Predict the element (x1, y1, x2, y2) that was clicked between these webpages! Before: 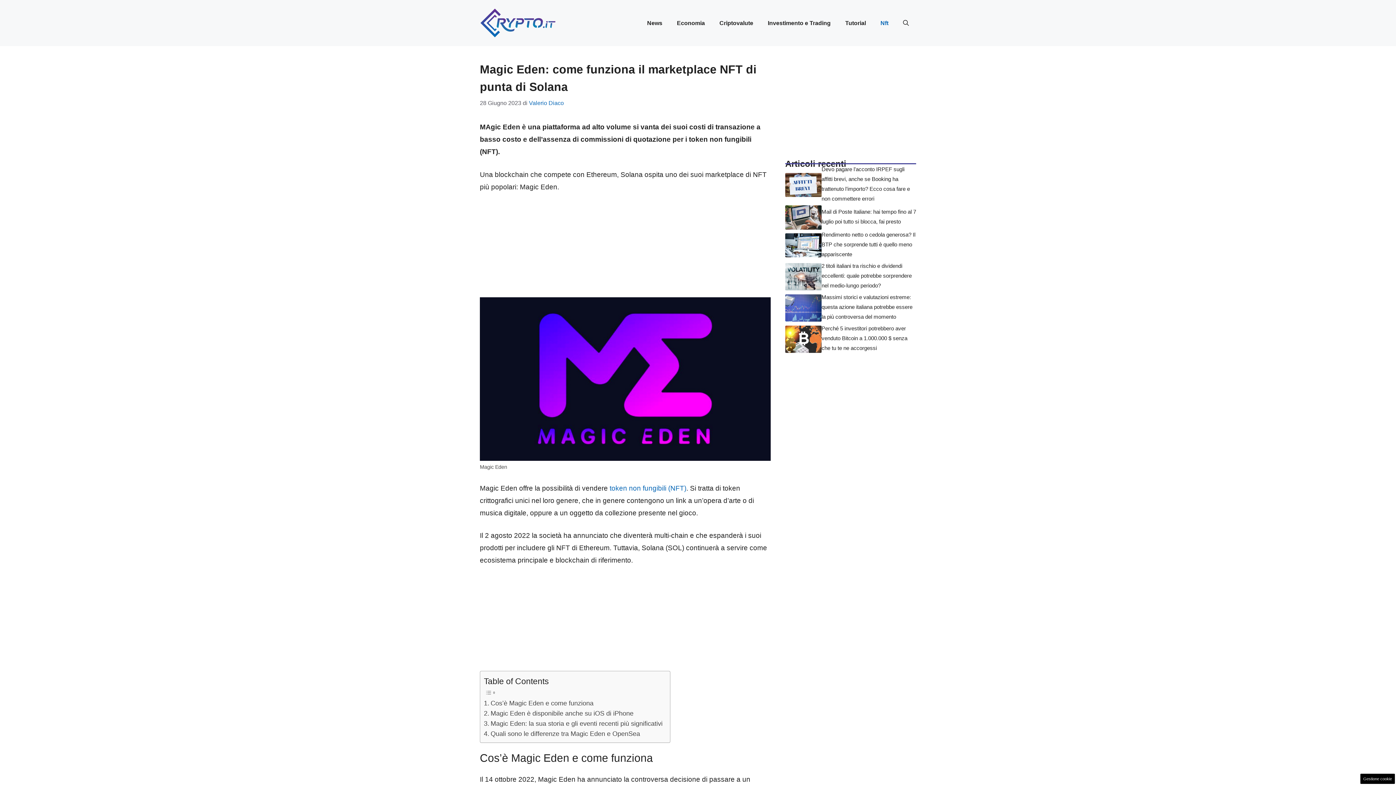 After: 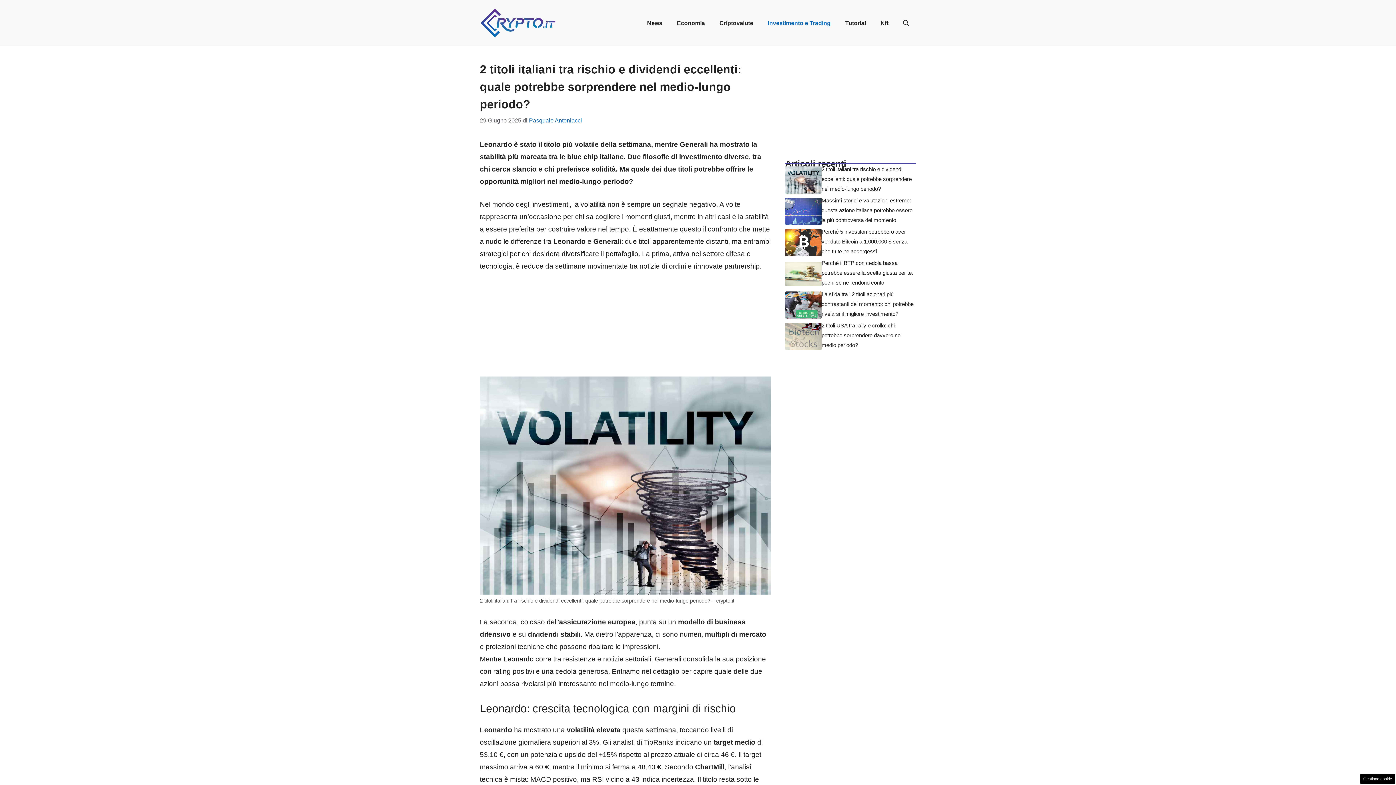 Action: bbox: (785, 272, 821, 280)